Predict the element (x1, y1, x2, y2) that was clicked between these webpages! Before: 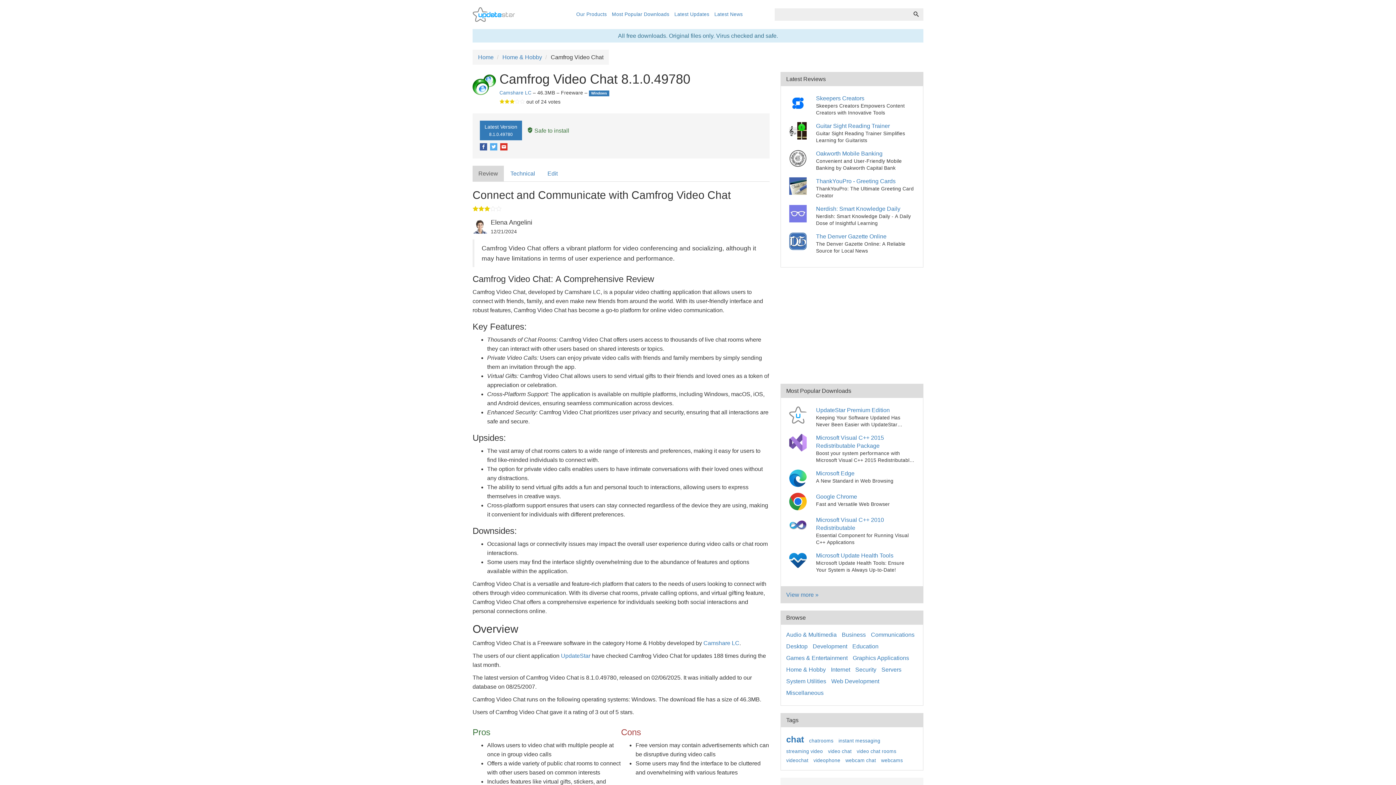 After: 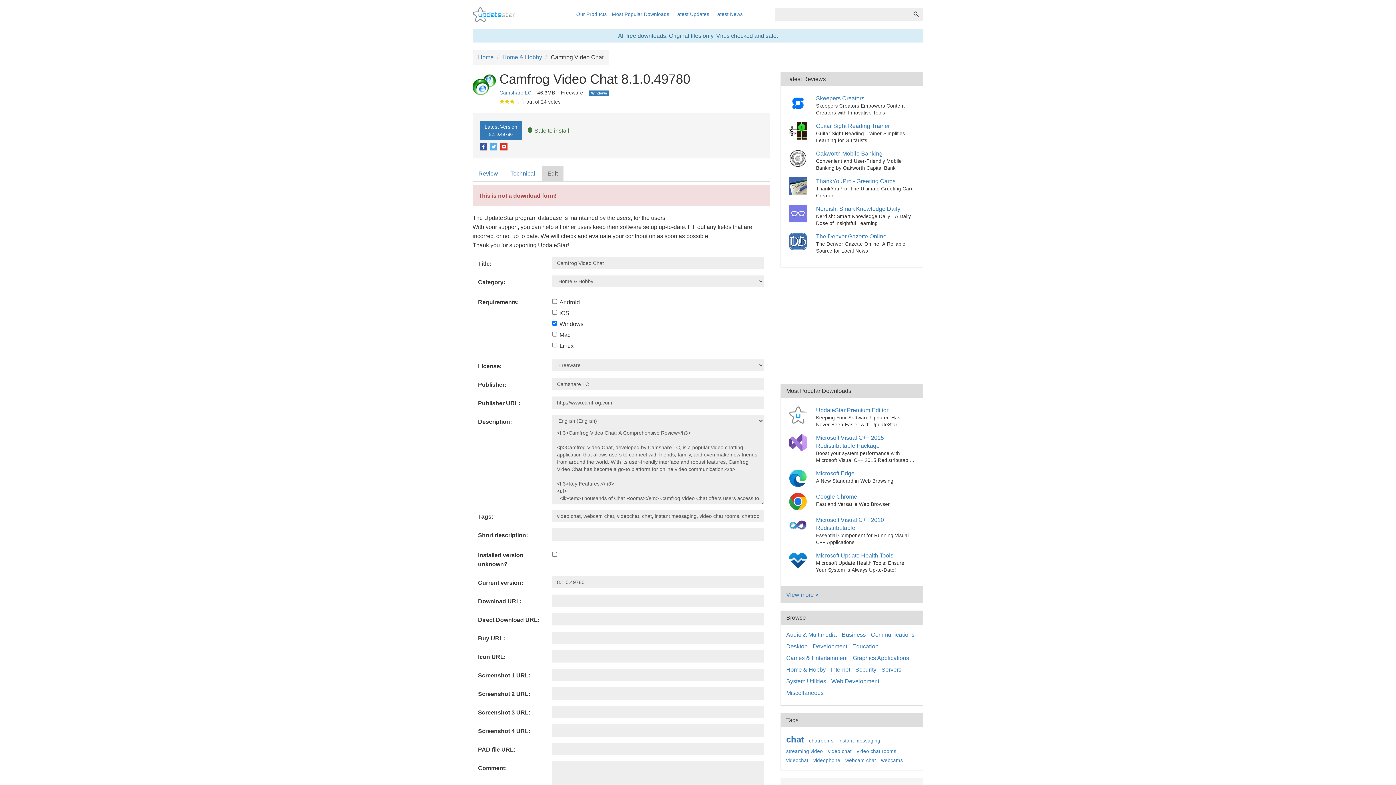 Action: label: Edit bbox: (541, 274, 563, 290)